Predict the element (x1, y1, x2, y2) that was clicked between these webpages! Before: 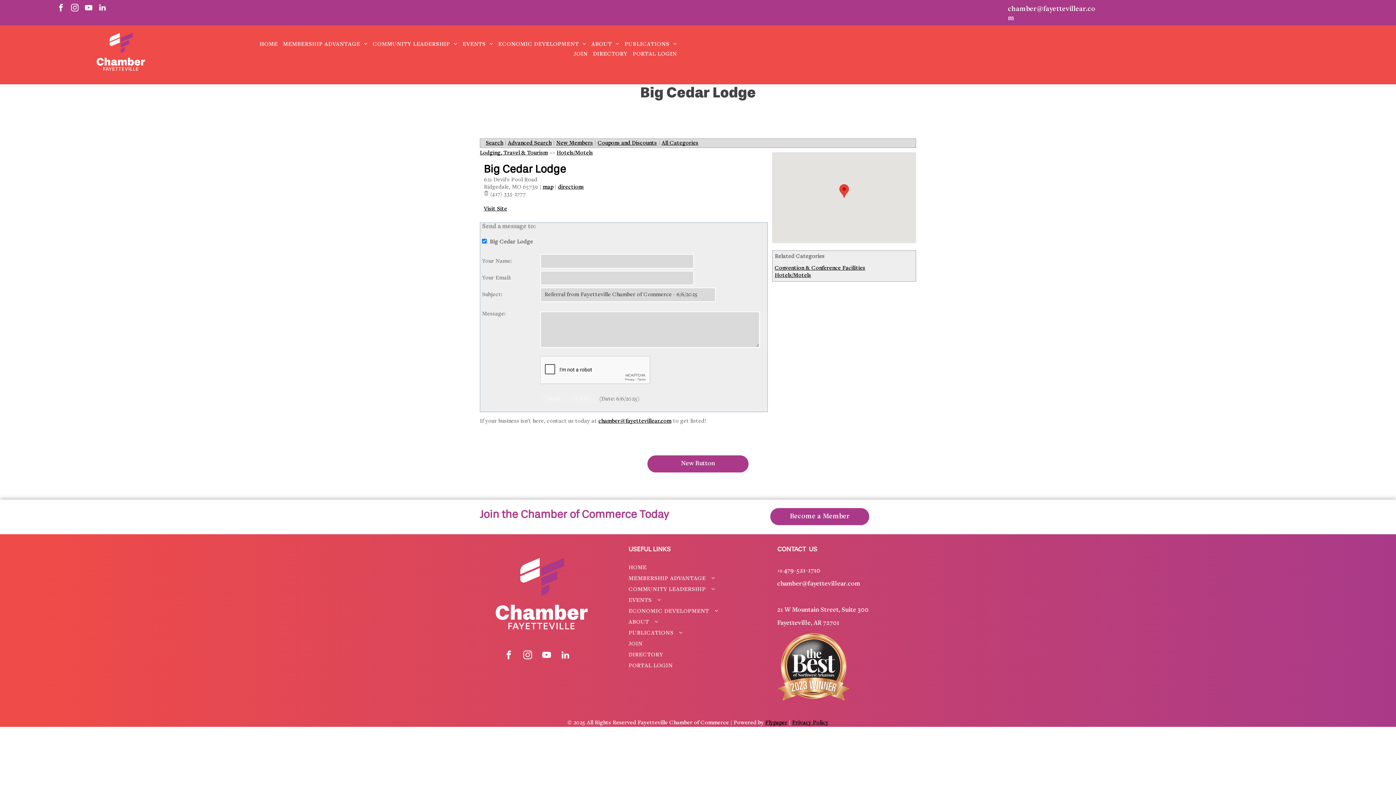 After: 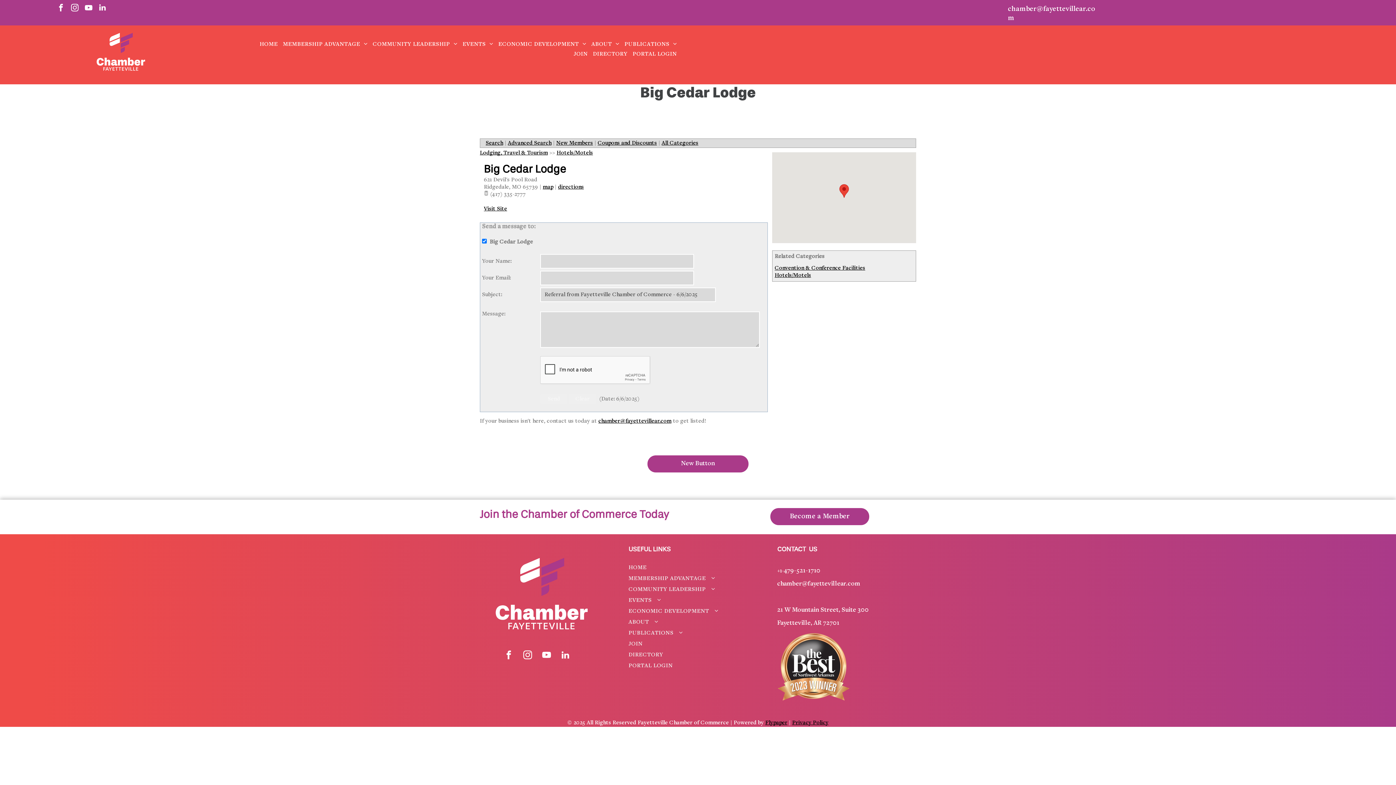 Action: label: facebook bbox: (55, 1, 66, 14)